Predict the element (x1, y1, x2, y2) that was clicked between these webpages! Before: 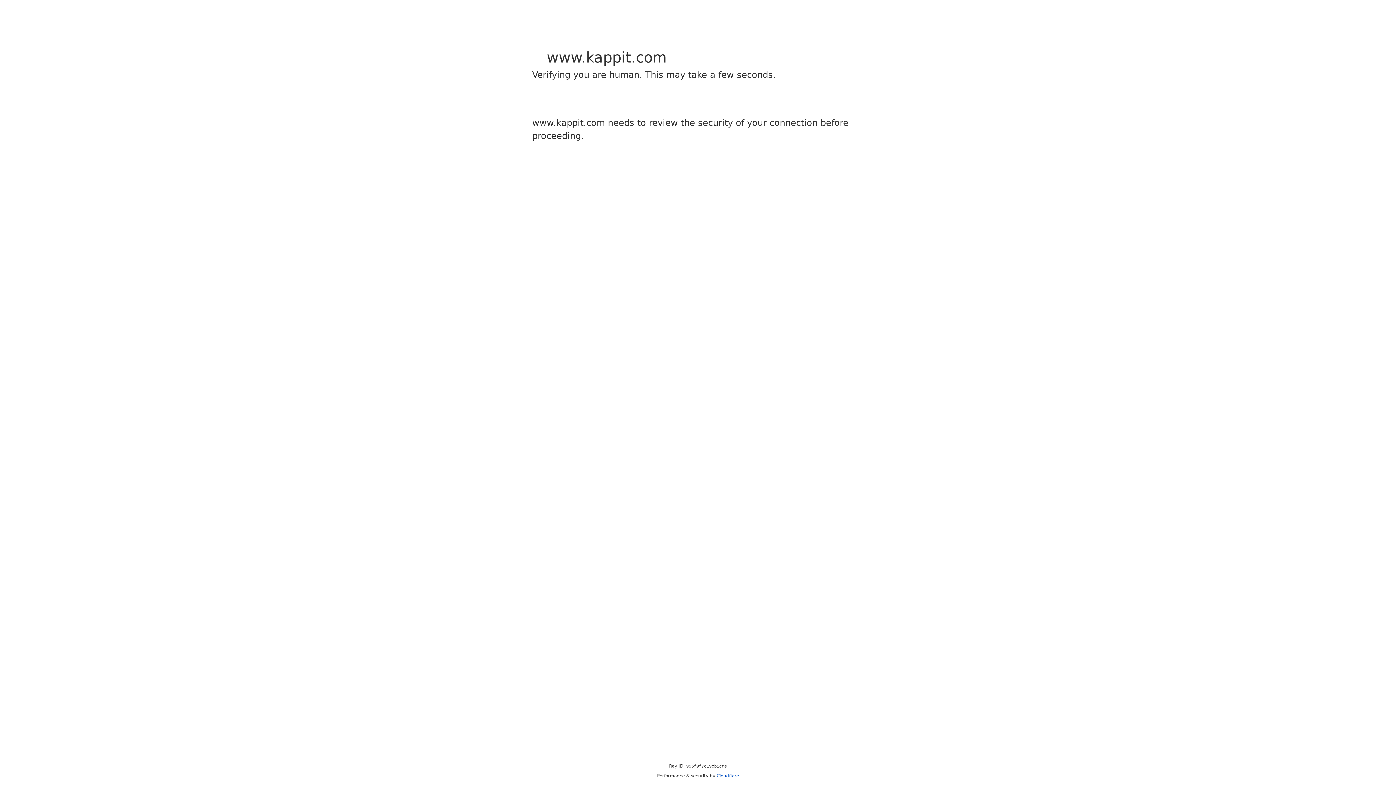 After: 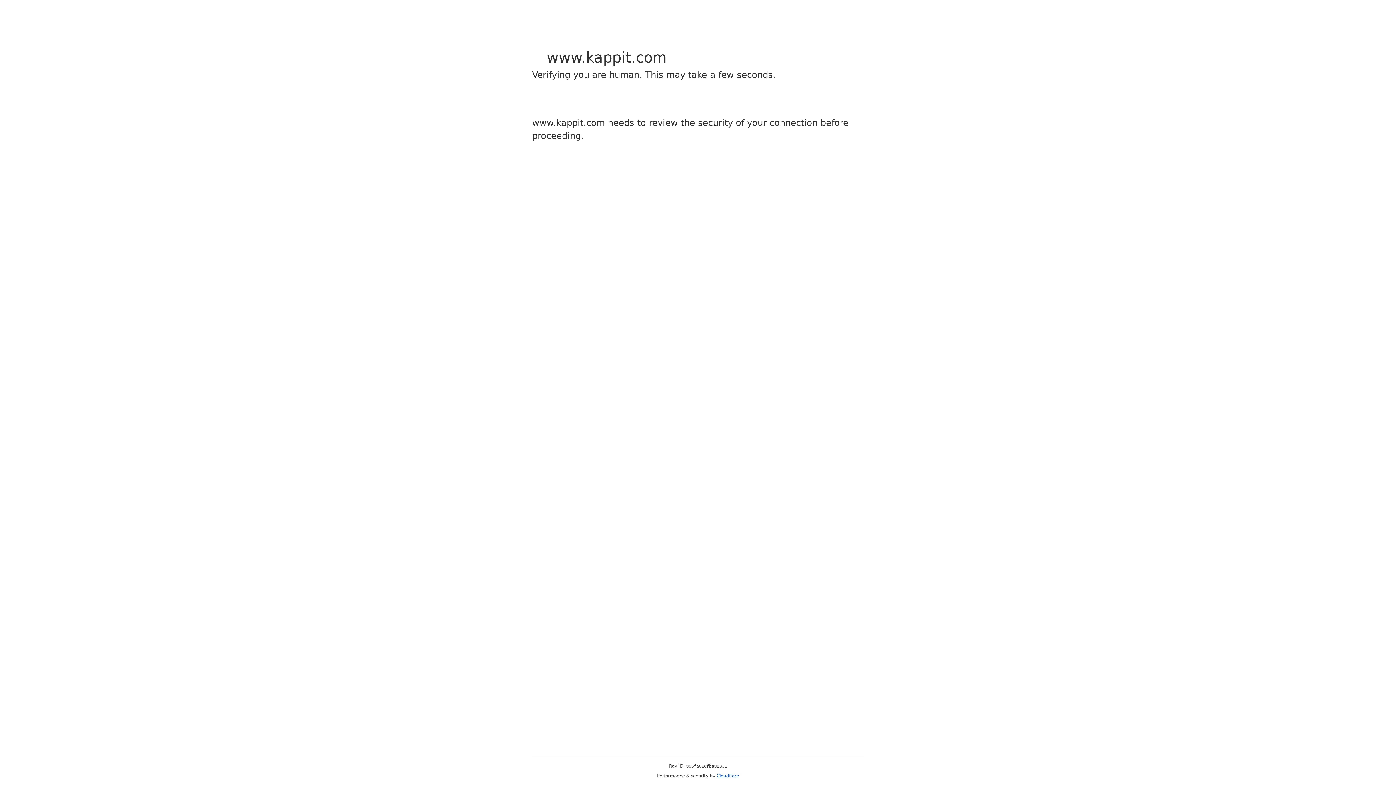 Action: bbox: (716, 773, 739, 778) label: Cloudflare